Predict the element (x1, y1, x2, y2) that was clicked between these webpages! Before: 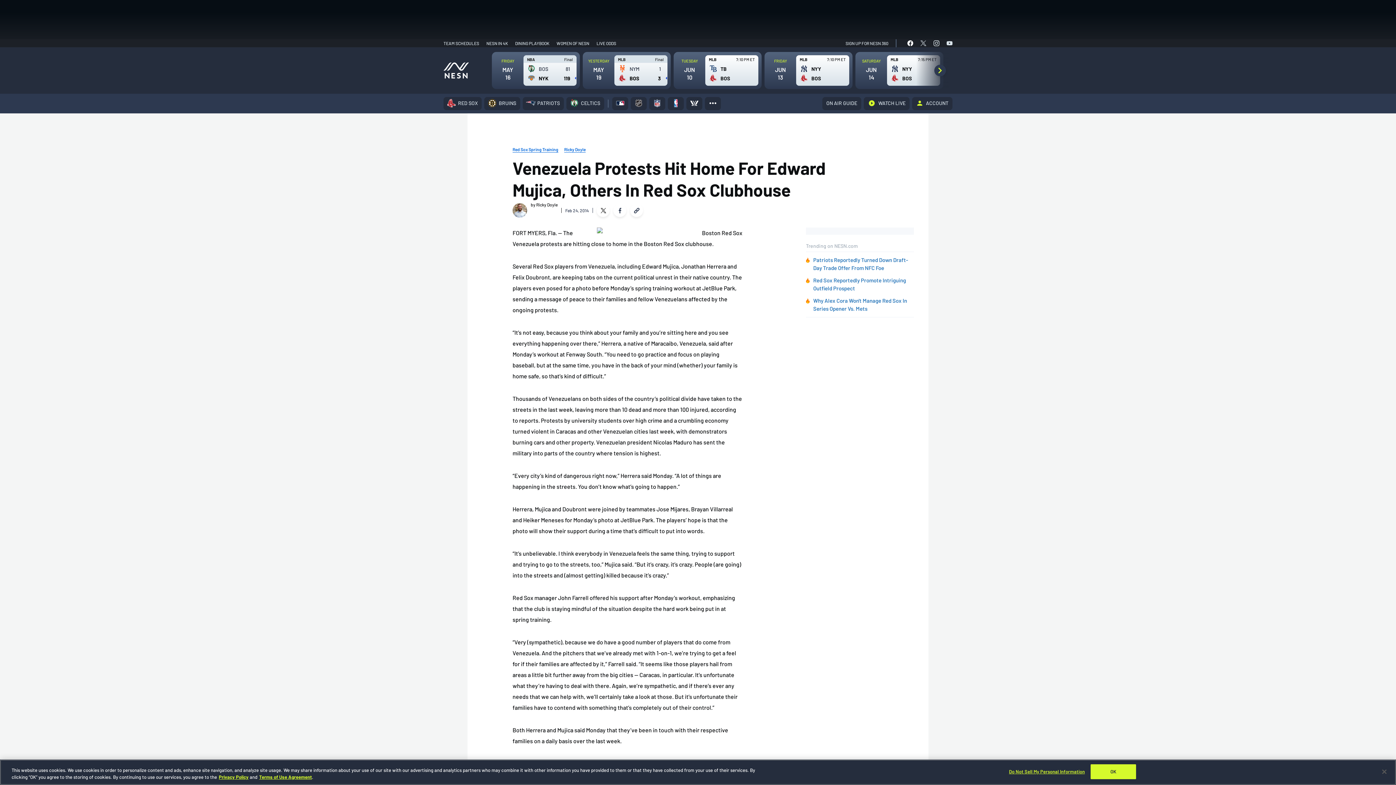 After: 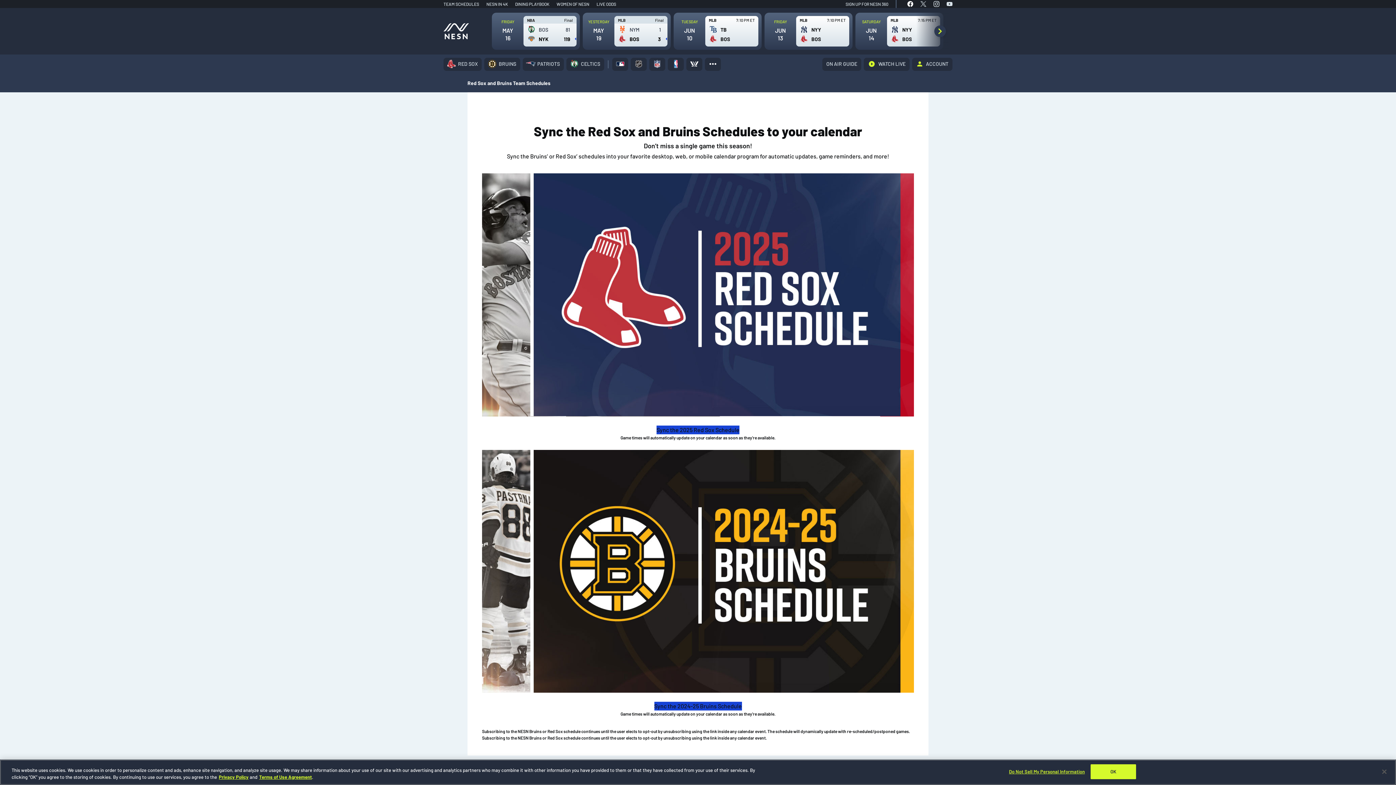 Action: bbox: (443, 39, 479, 47) label: TEAM SCHEDULES